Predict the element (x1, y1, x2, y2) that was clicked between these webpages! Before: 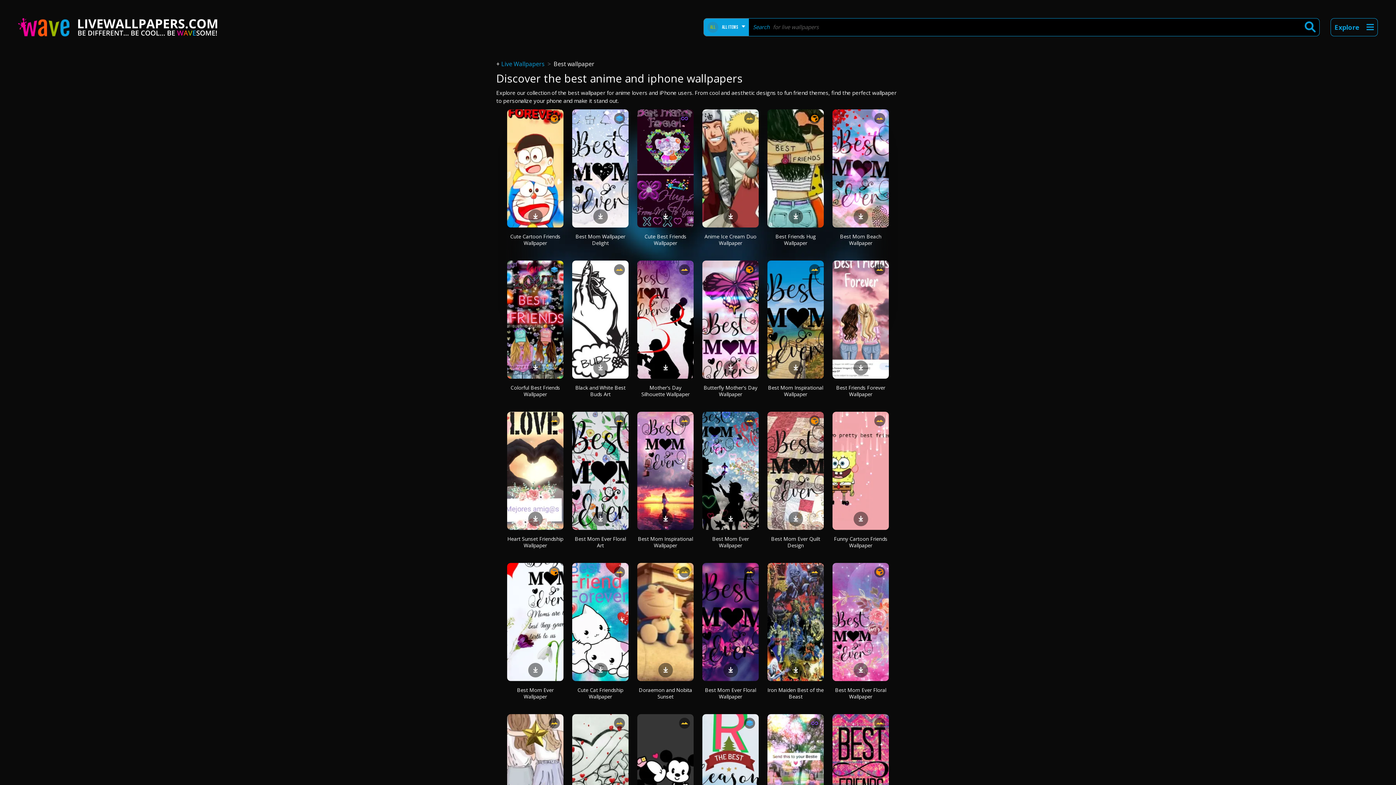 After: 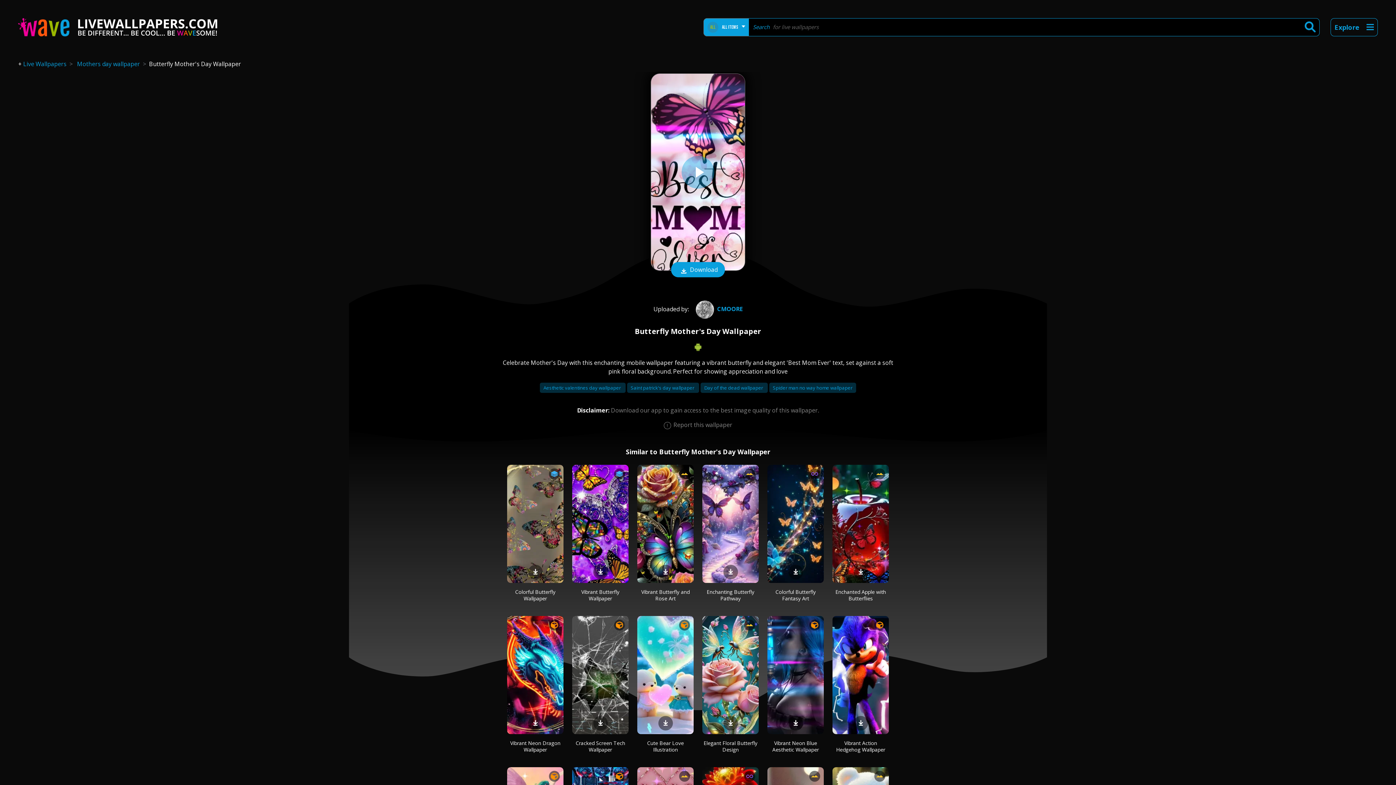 Action: label: Butterfly Mother's Day Wallpaper bbox: (703, 384, 757, 397)